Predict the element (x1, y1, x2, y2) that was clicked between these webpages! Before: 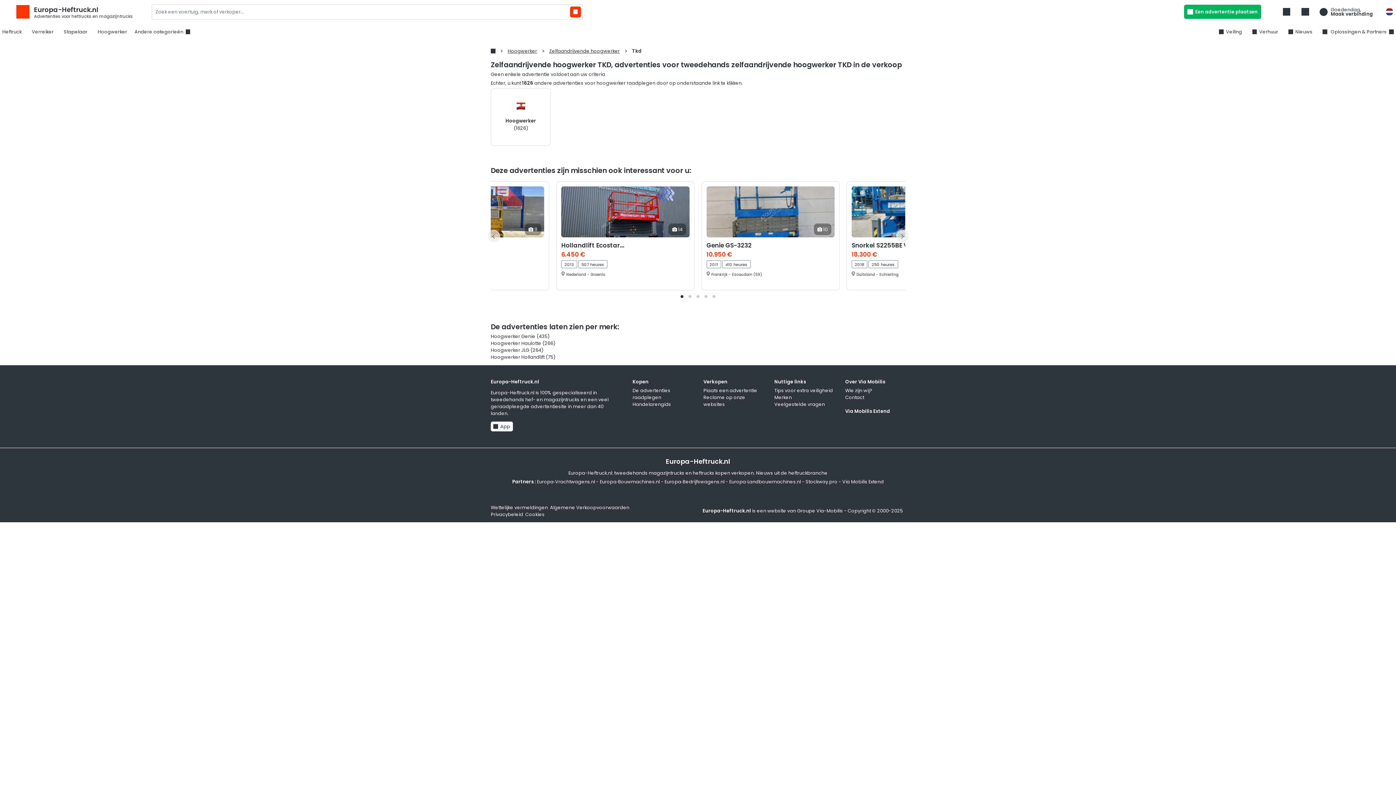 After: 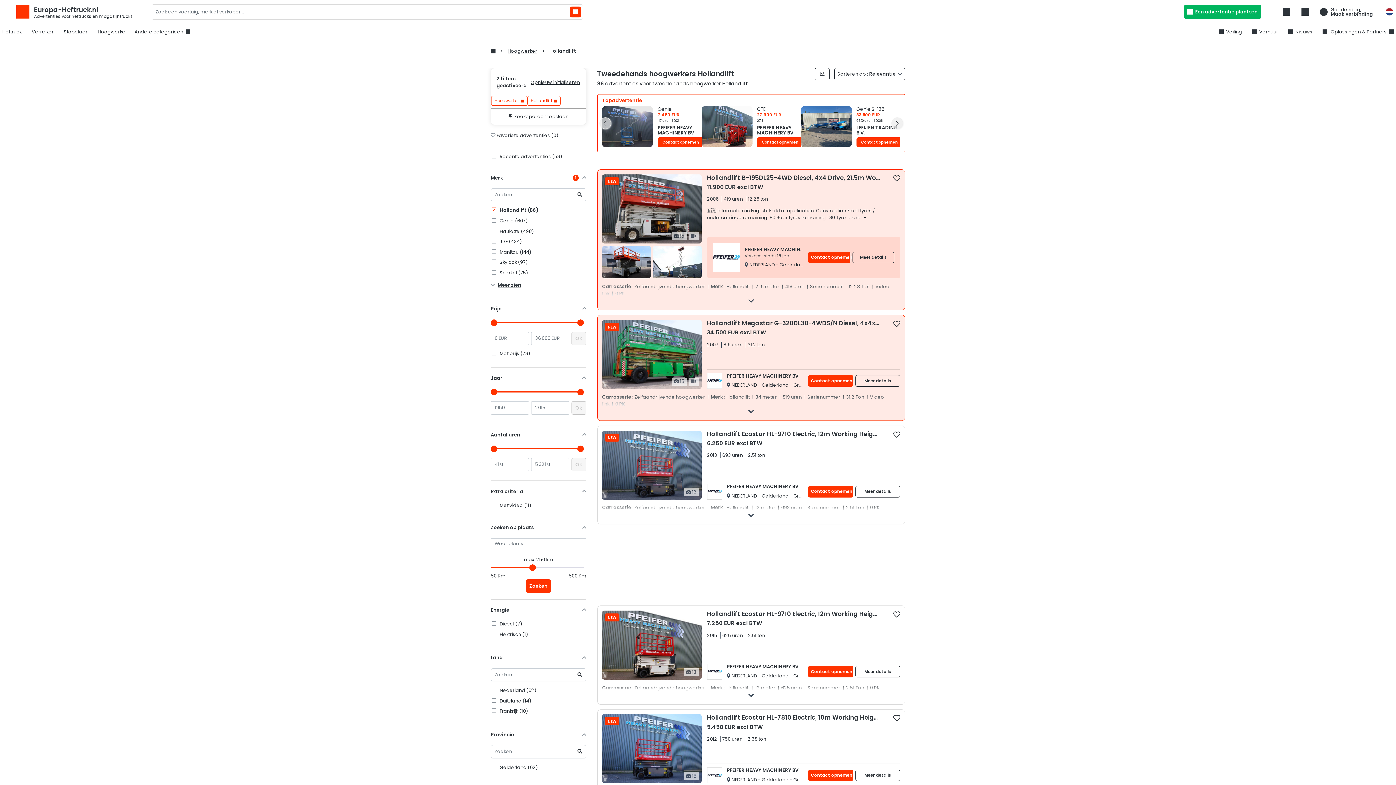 Action: label: Hoogwerker Hollandlift bbox: (490, 354, 544, 360)